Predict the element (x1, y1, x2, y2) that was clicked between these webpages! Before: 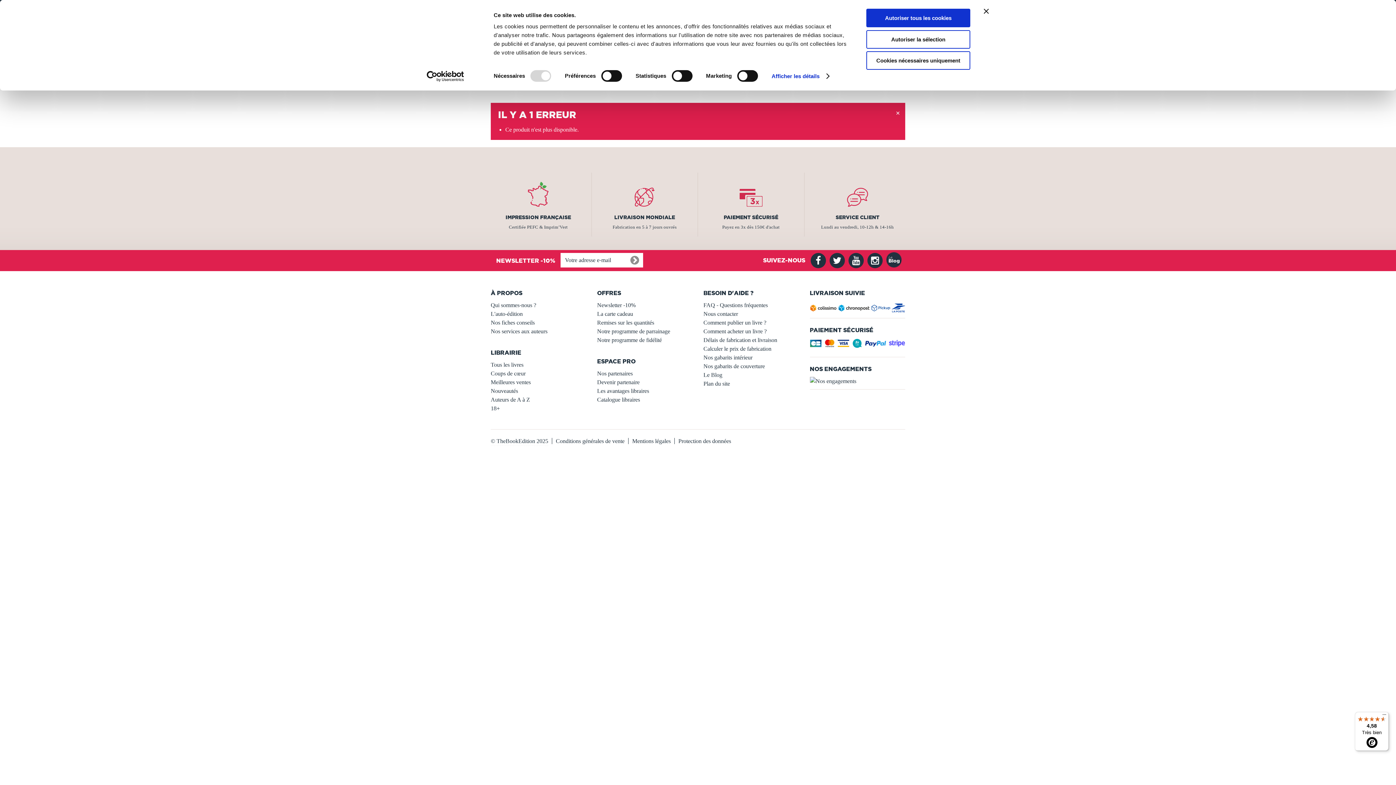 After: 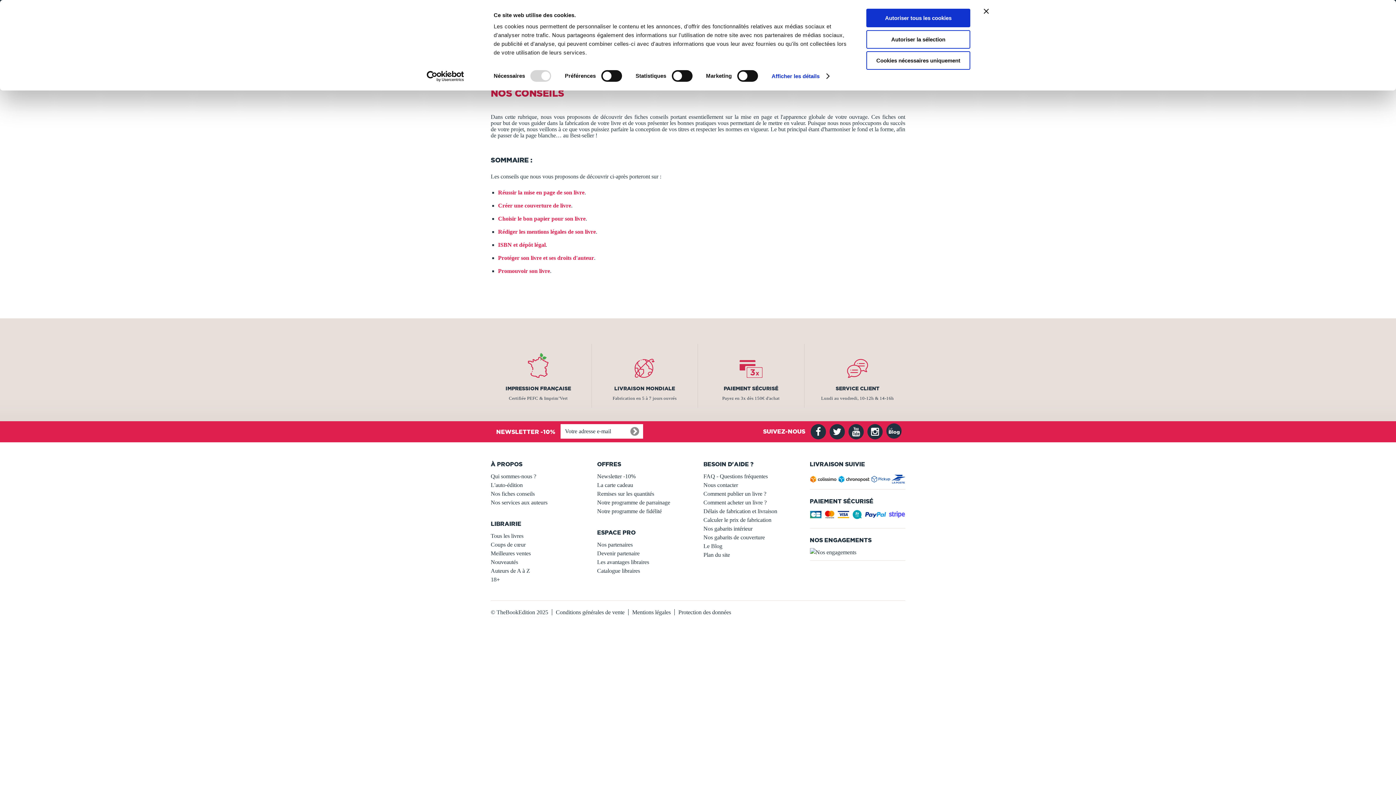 Action: label: Nos fiches conseils bbox: (490, 319, 534, 325)